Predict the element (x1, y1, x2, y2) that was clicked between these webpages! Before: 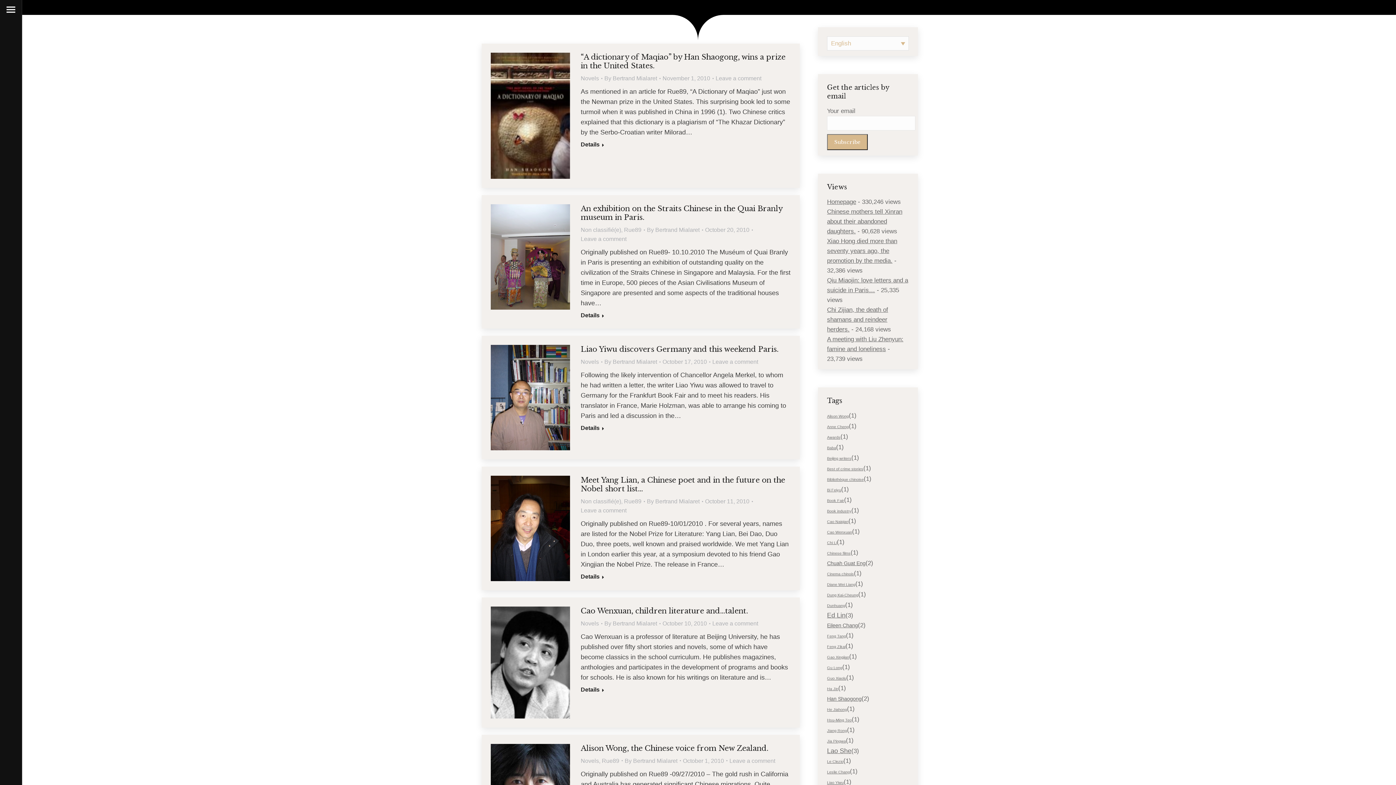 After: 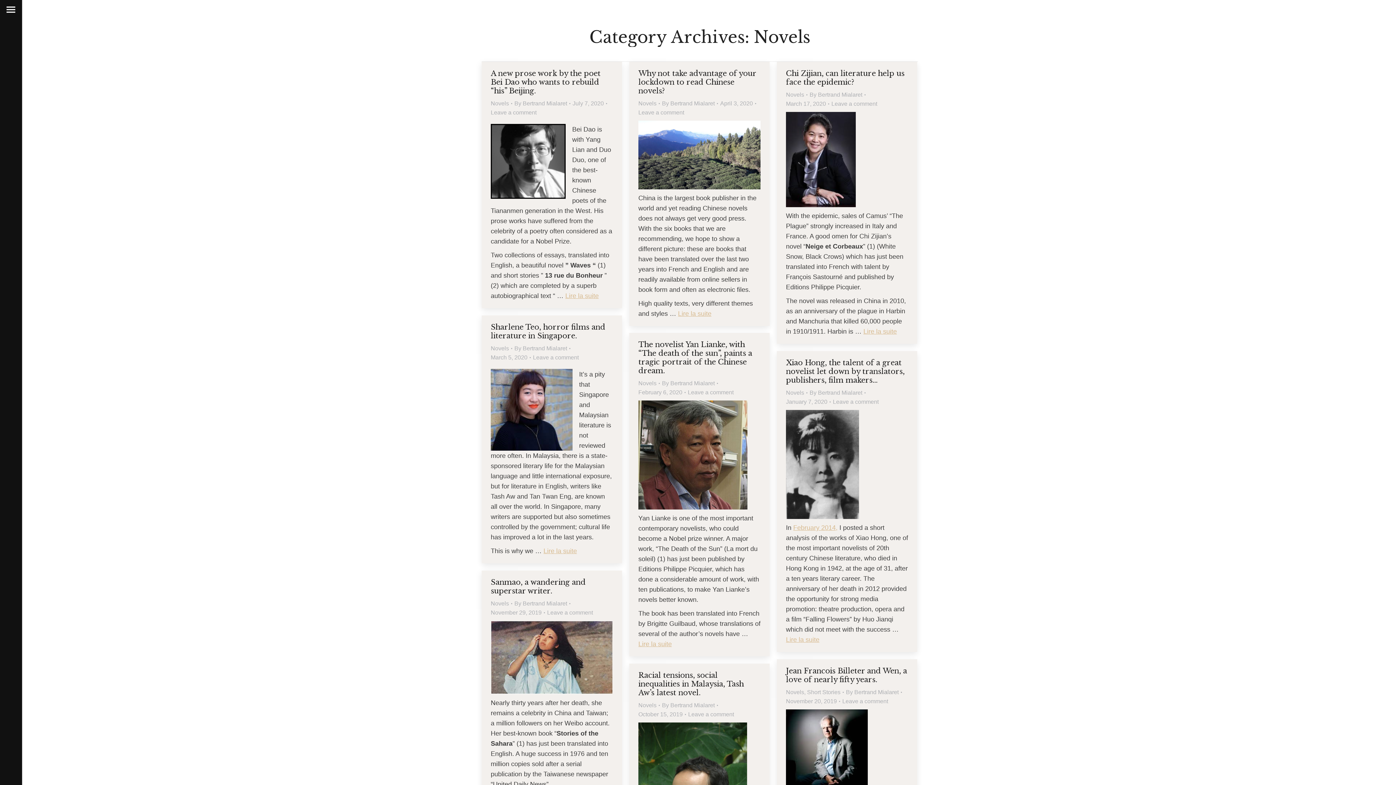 Action: bbox: (580, 758, 599, 764) label: Novels